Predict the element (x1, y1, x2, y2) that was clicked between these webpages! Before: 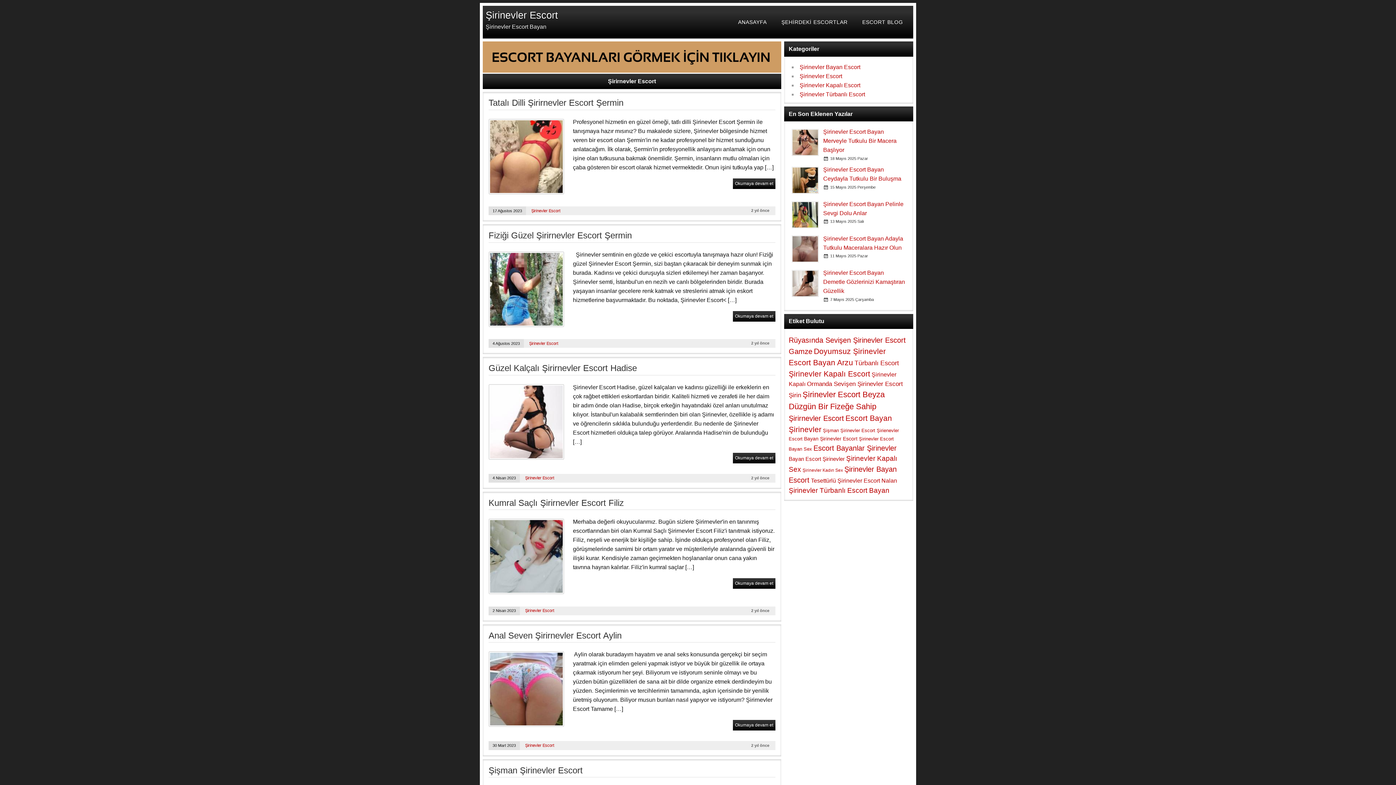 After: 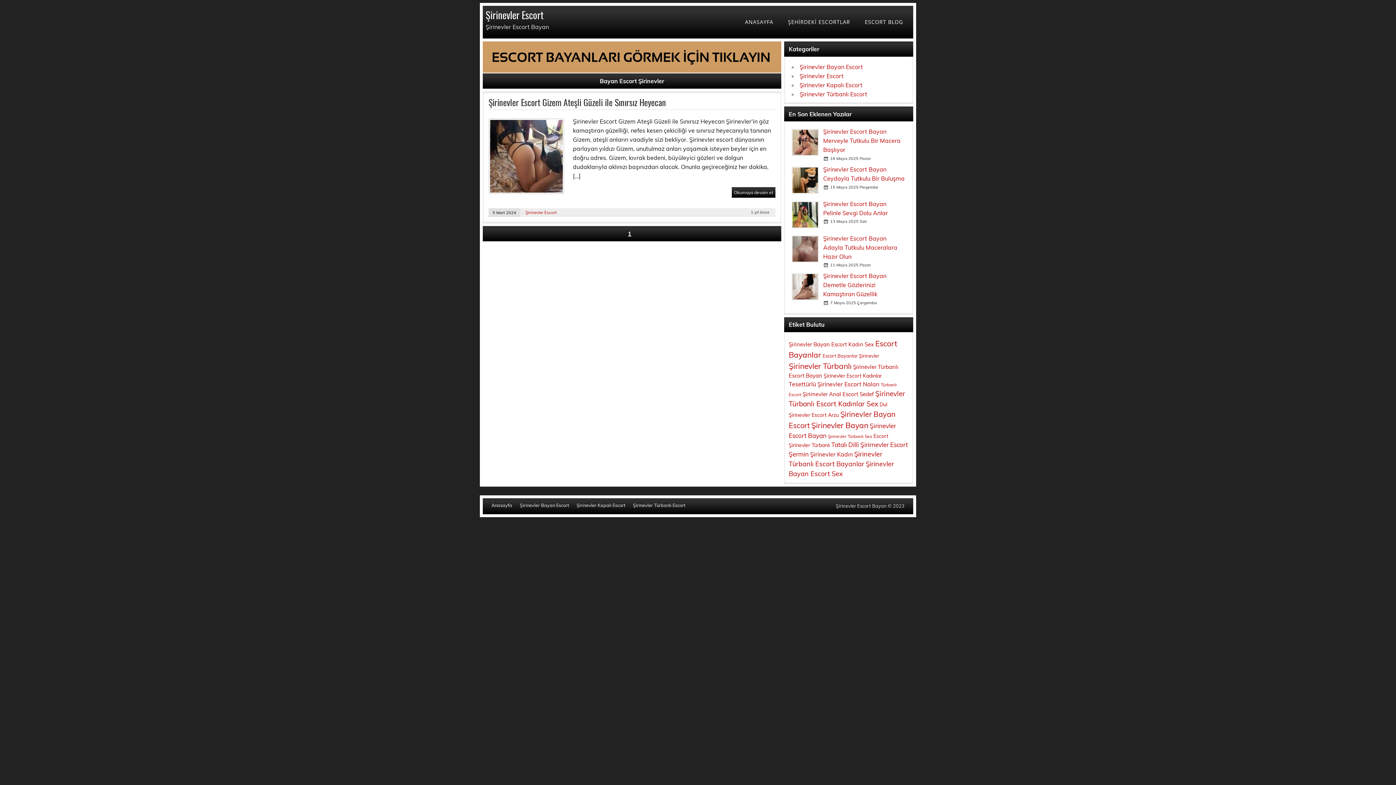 Action: bbox: (788, 455, 844, 462) label: Bayan Escort Şirinevler